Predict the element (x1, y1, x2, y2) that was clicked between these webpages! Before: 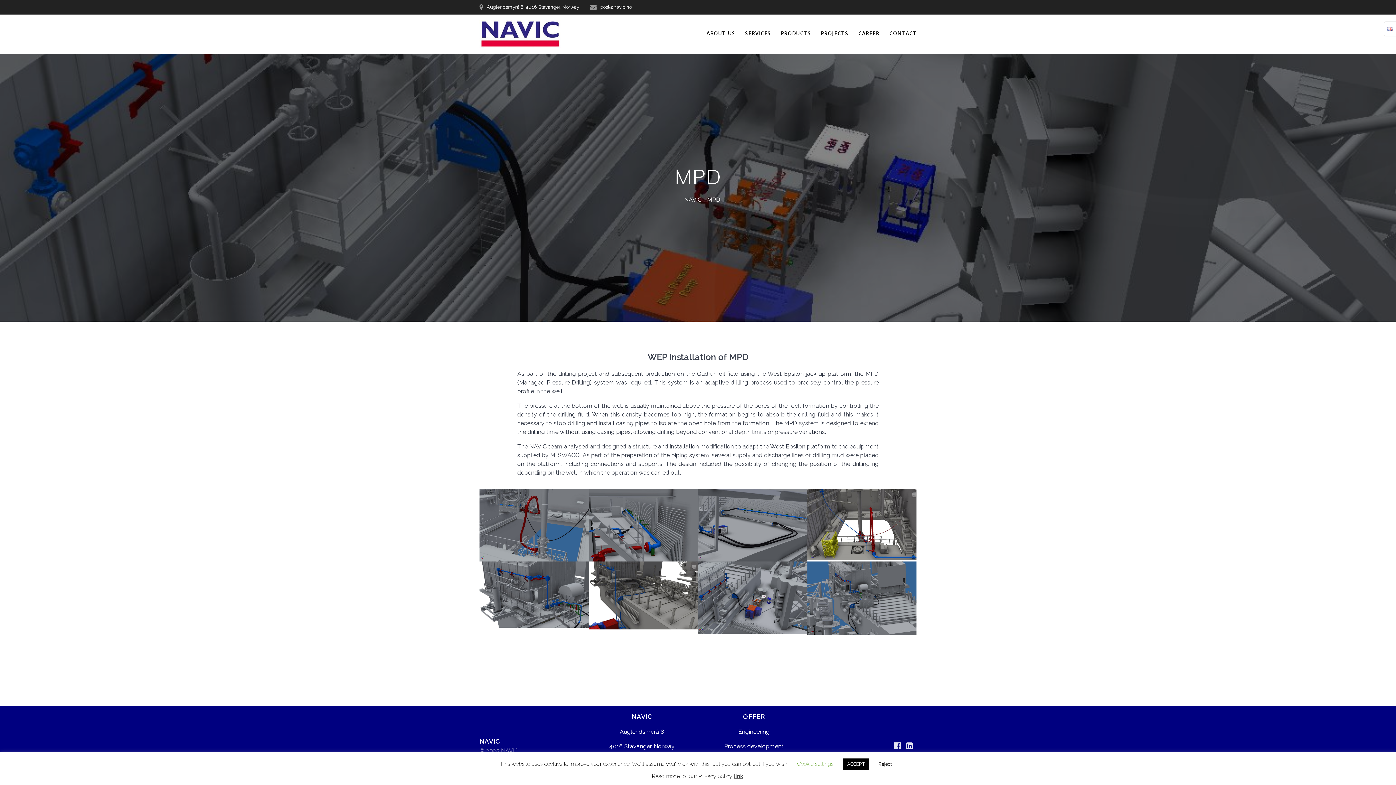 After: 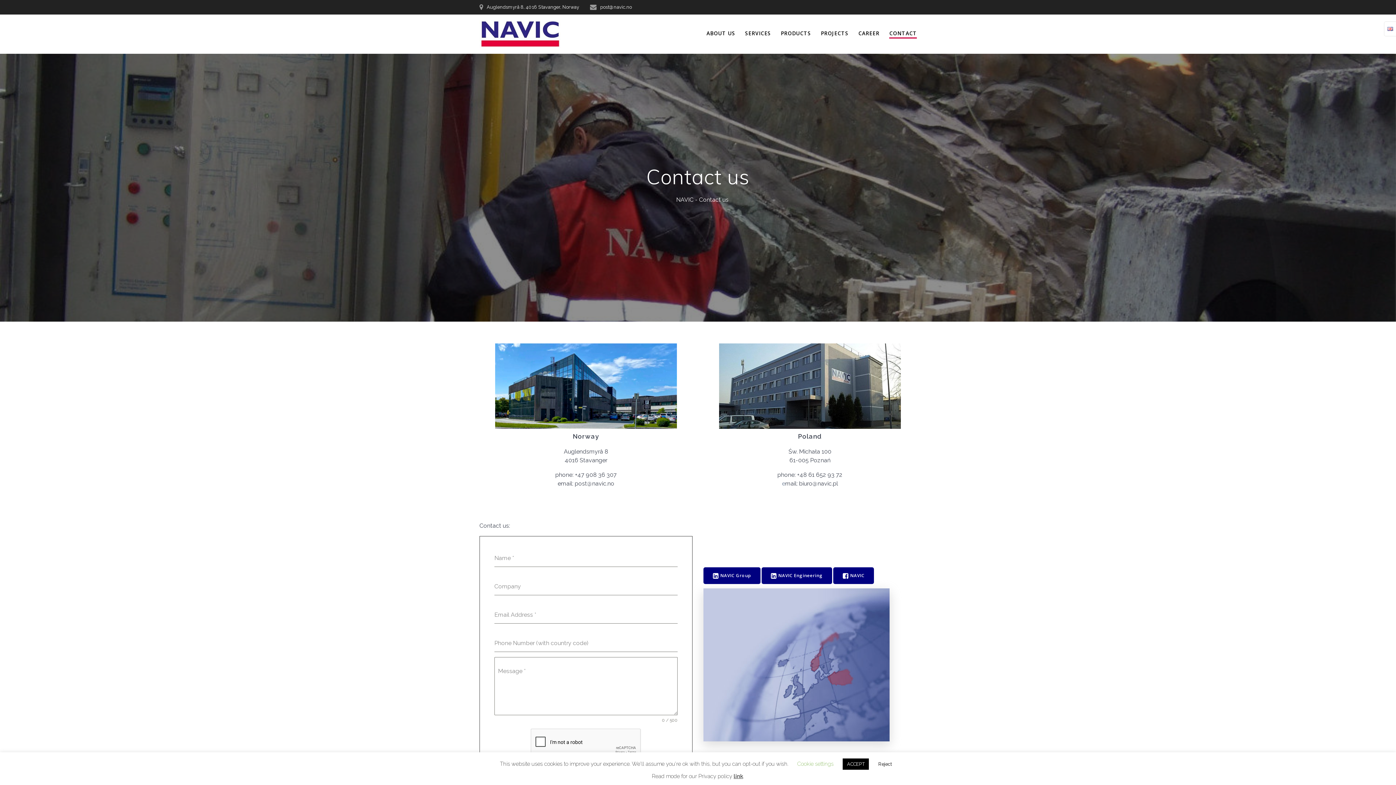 Action: label: CONTACT bbox: (889, 29, 917, 38)